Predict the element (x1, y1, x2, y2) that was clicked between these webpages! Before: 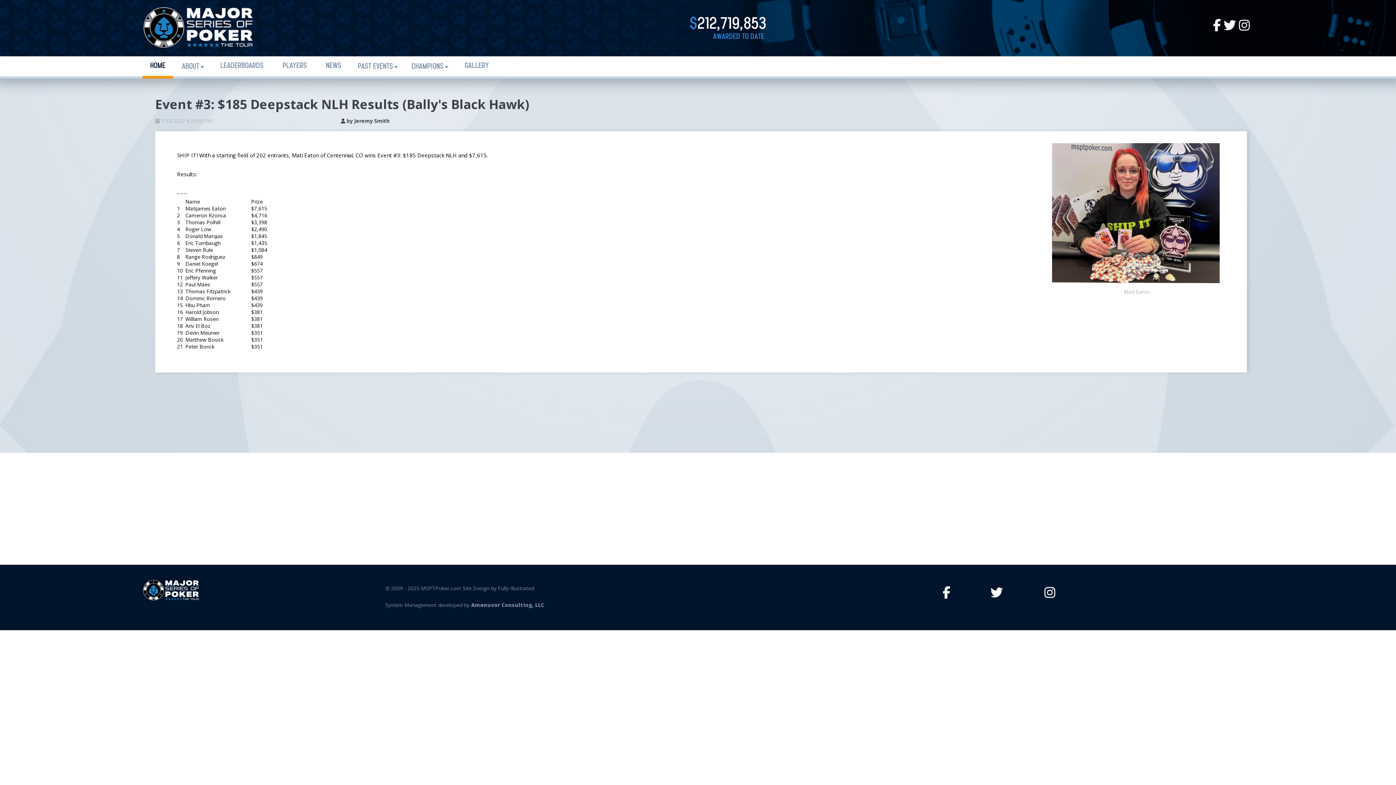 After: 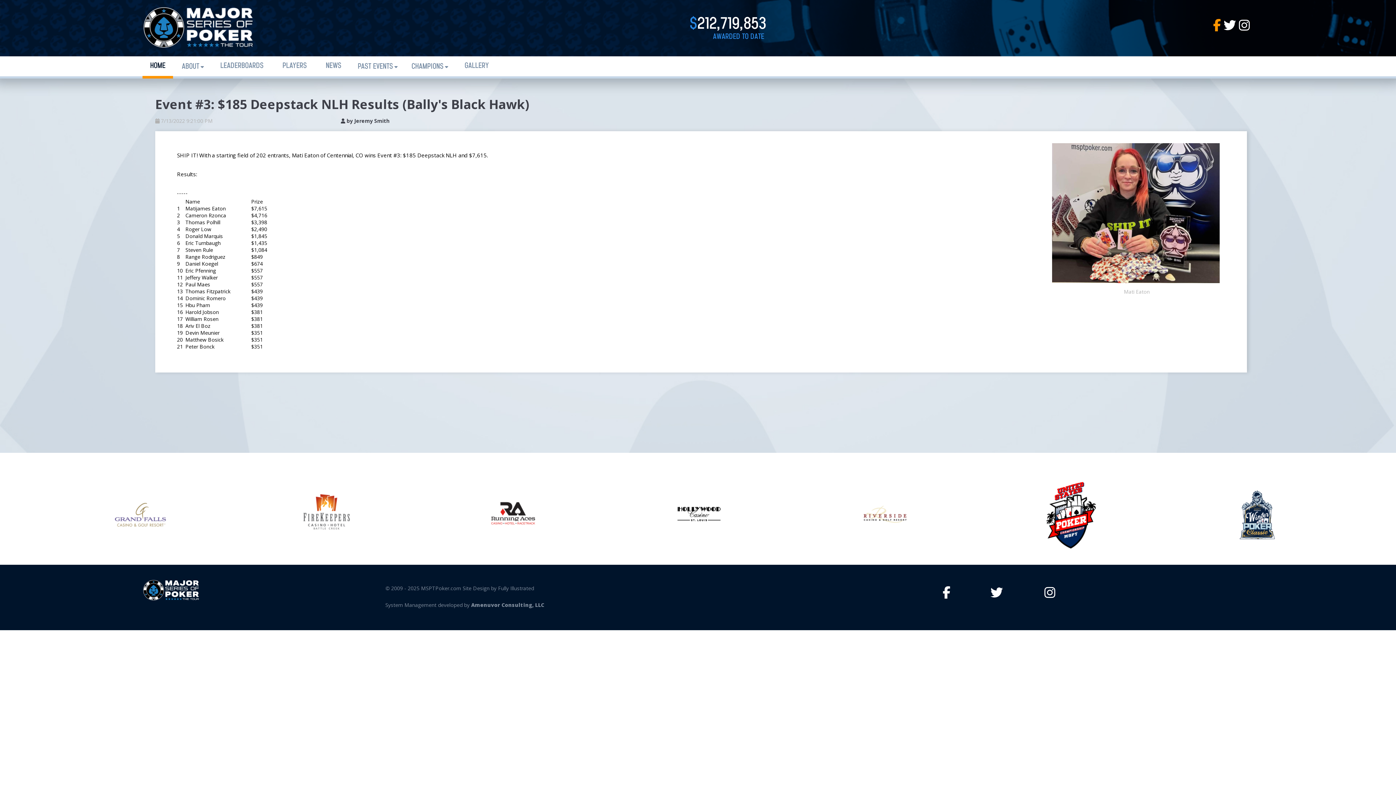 Action: bbox: (1213, 18, 1221, 31)